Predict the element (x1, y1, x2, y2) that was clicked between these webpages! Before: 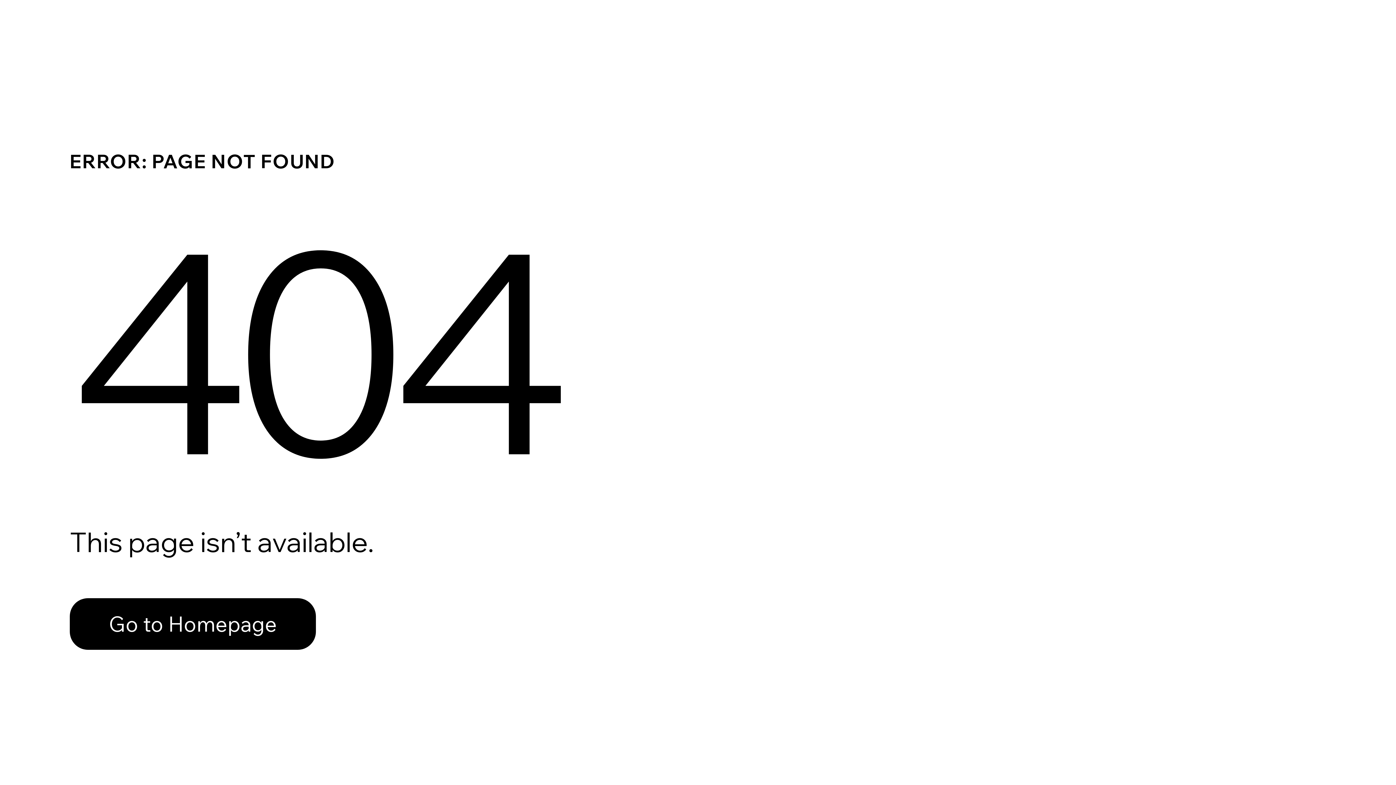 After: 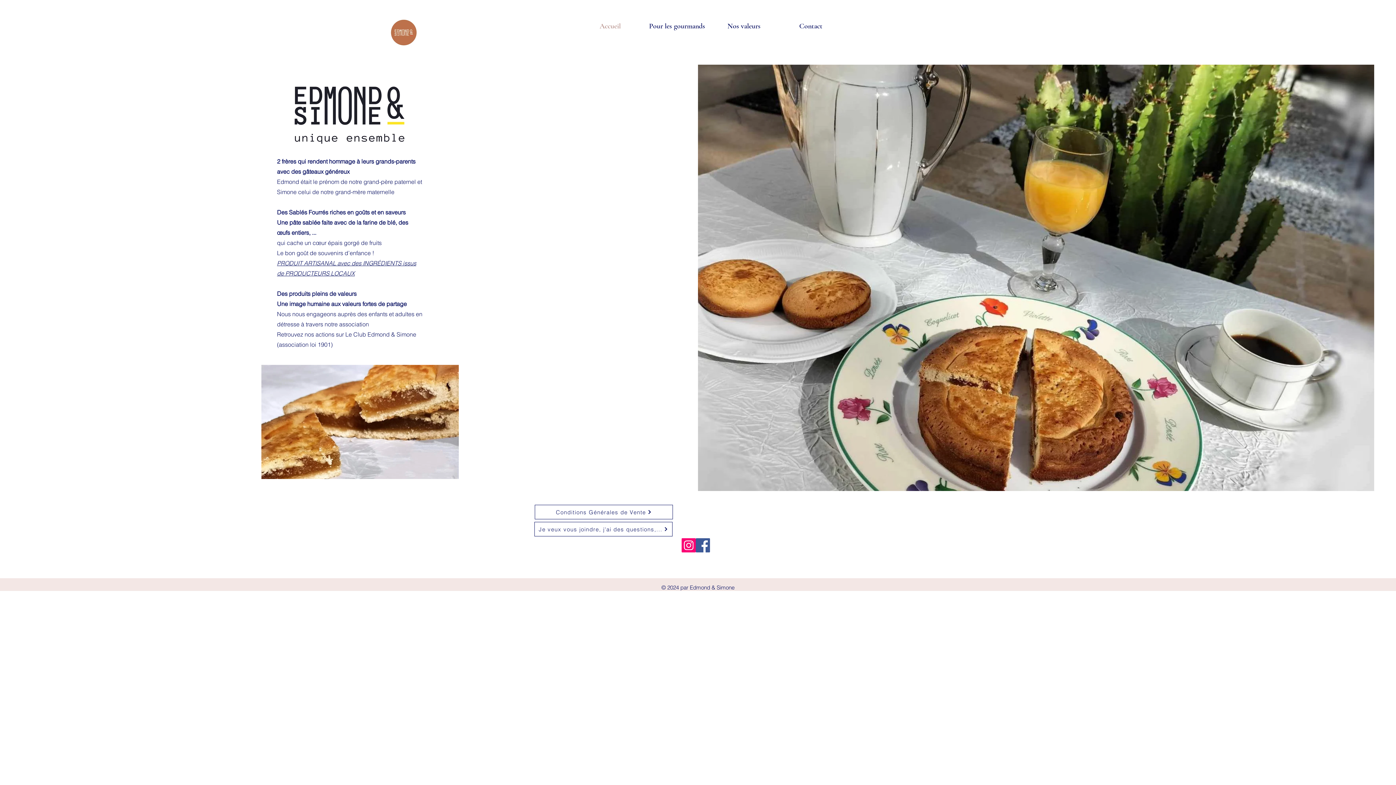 Action: bbox: (69, 598, 316, 650) label: Go to Homepage